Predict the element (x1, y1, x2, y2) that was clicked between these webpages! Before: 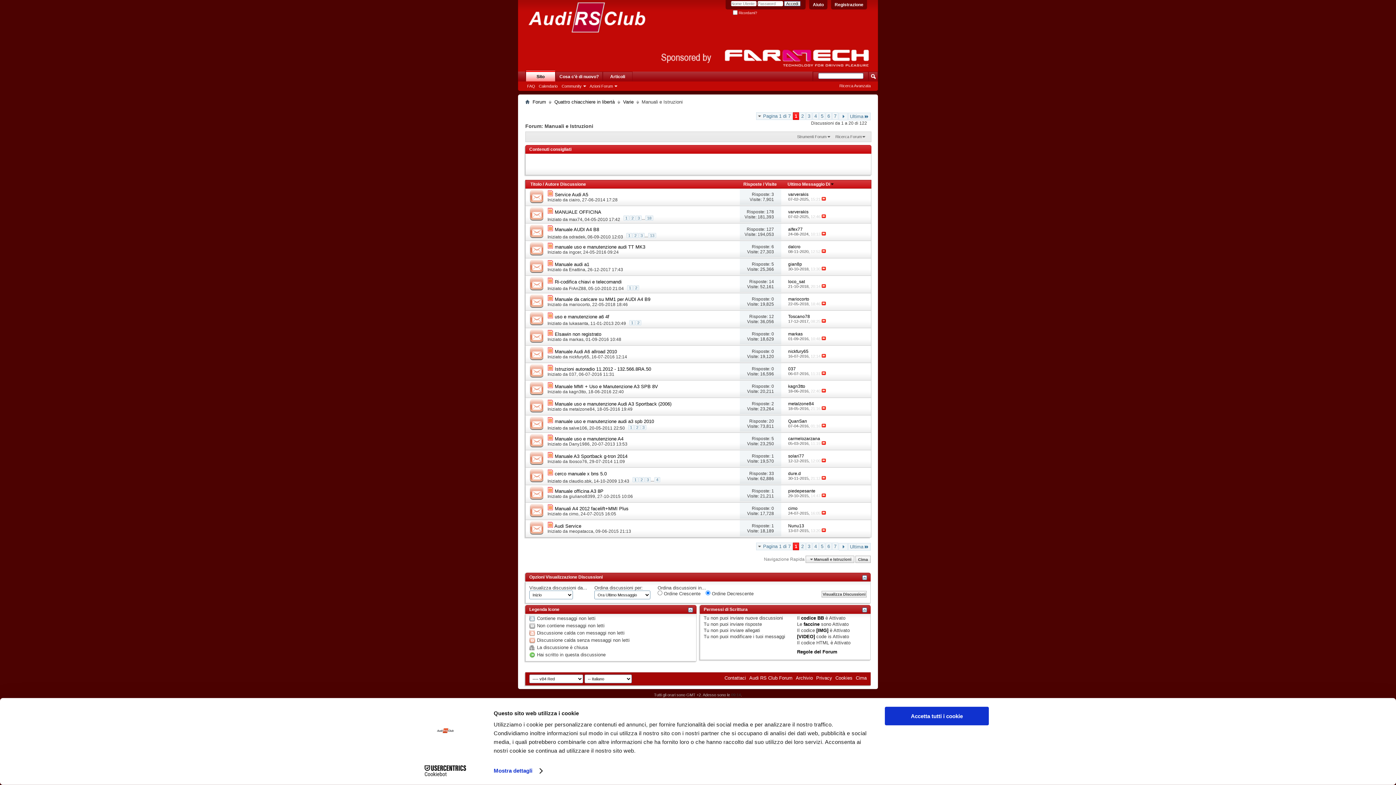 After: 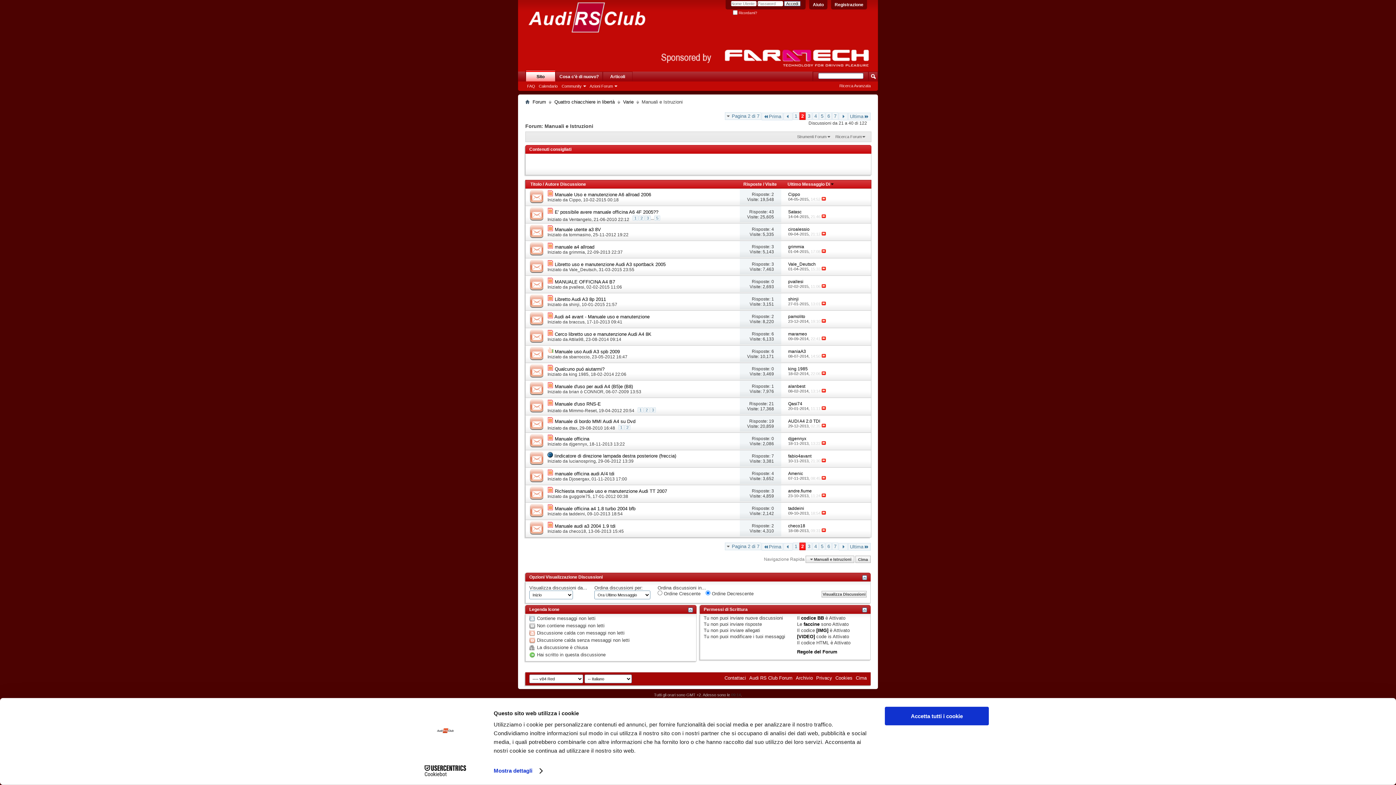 Action: bbox: (838, 112, 848, 120)